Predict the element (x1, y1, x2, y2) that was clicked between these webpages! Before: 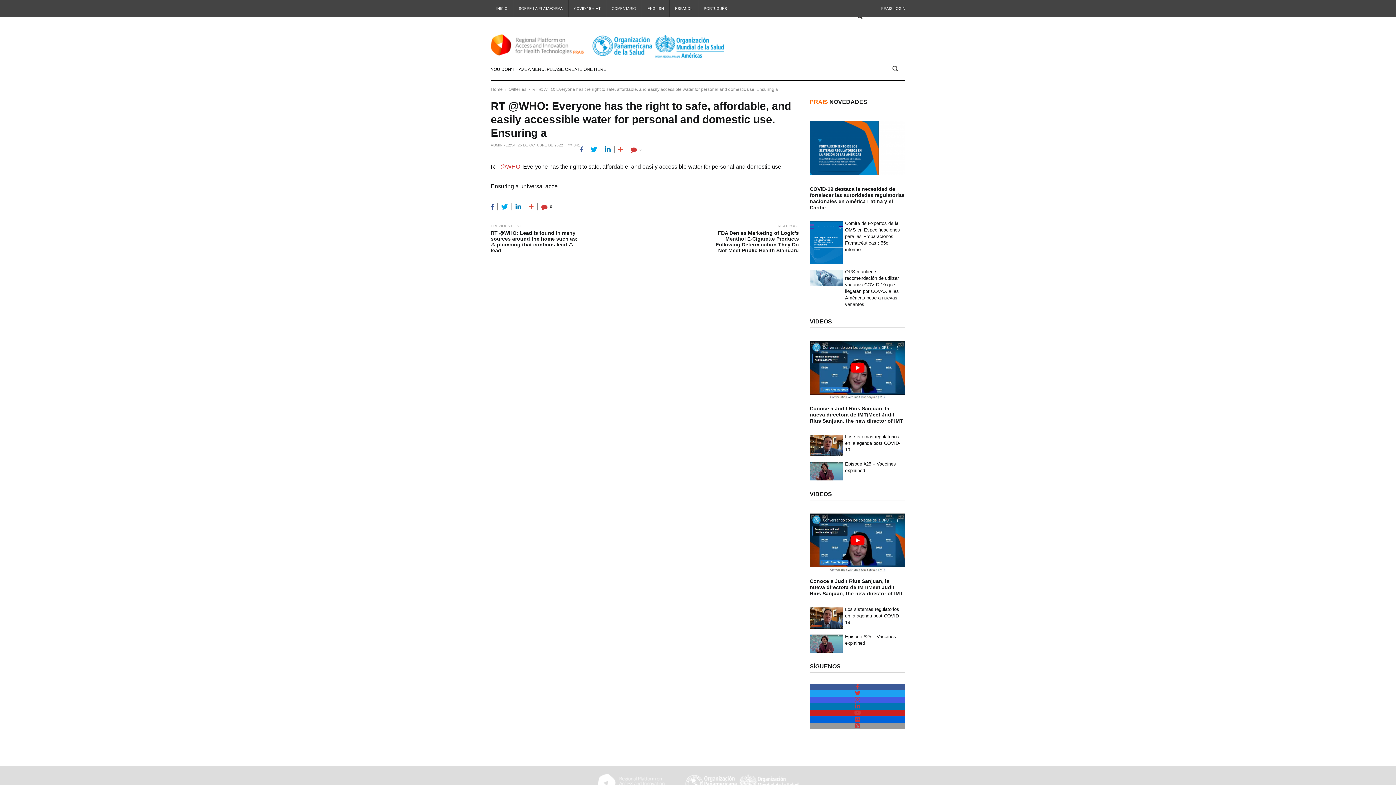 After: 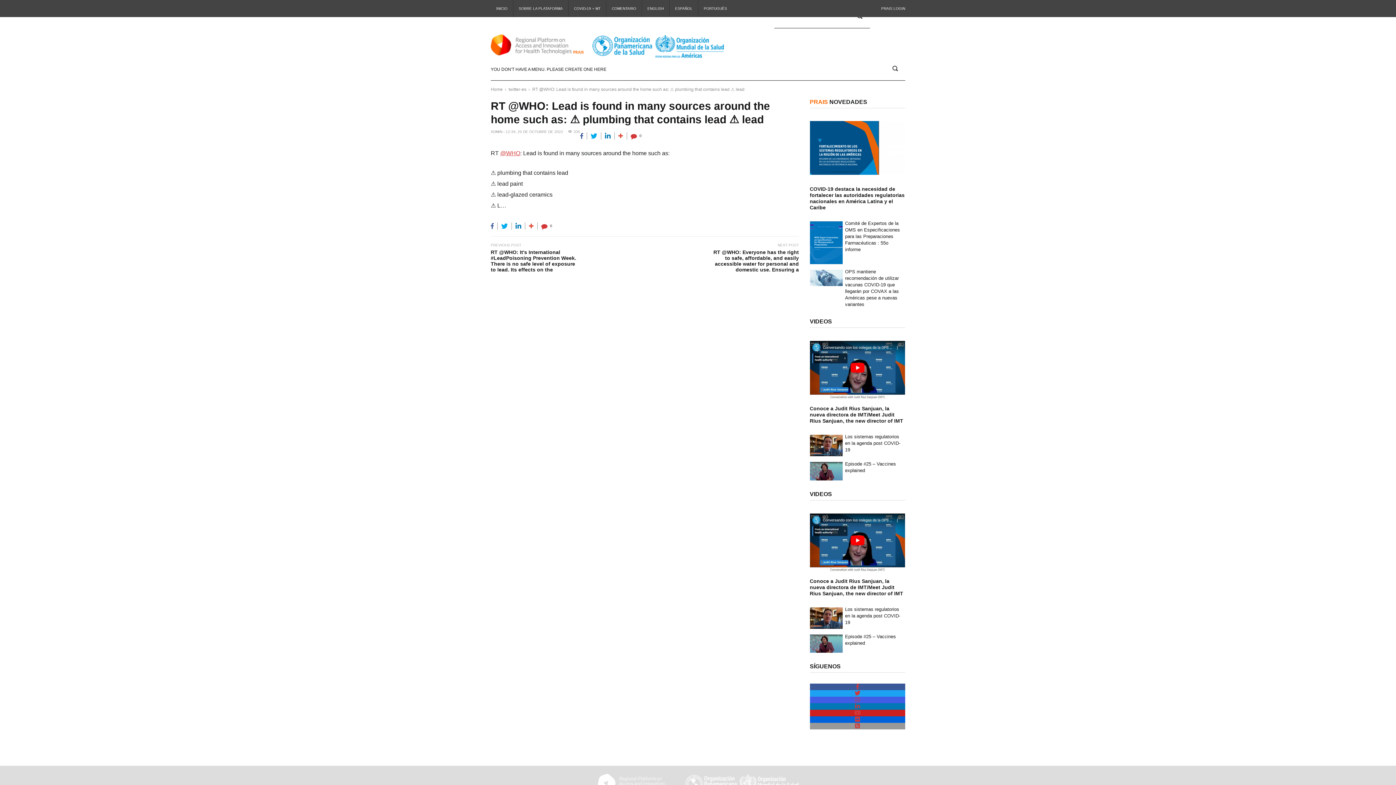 Action: bbox: (490, 217, 578, 260) label: PREVIOUS POST
Previous post:
RT @WHO: Lead is found in many sources around the home such as: ⚠️ plumbing that contains lead ⚠️ lead